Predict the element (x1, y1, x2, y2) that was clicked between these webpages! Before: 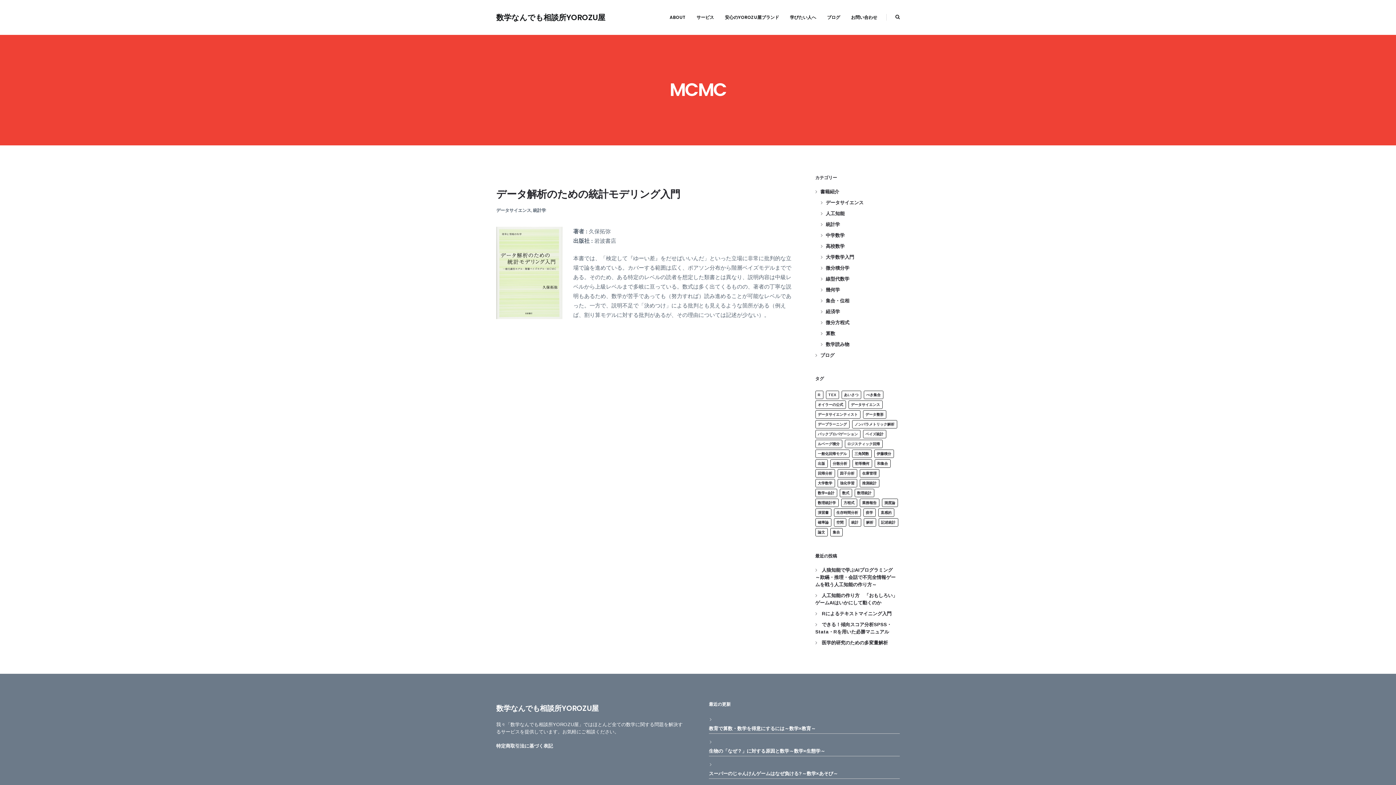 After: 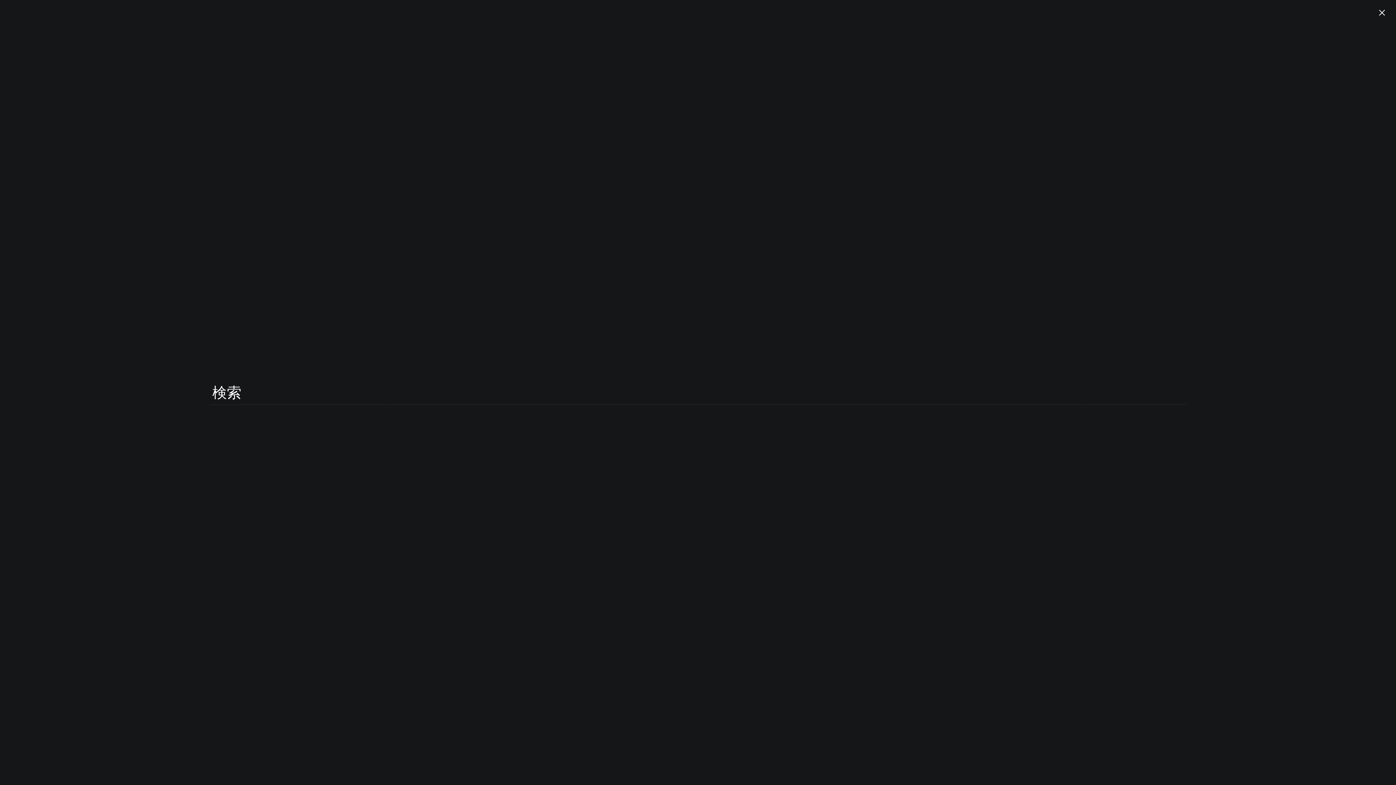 Action: bbox: (895, 14, 900, 19)